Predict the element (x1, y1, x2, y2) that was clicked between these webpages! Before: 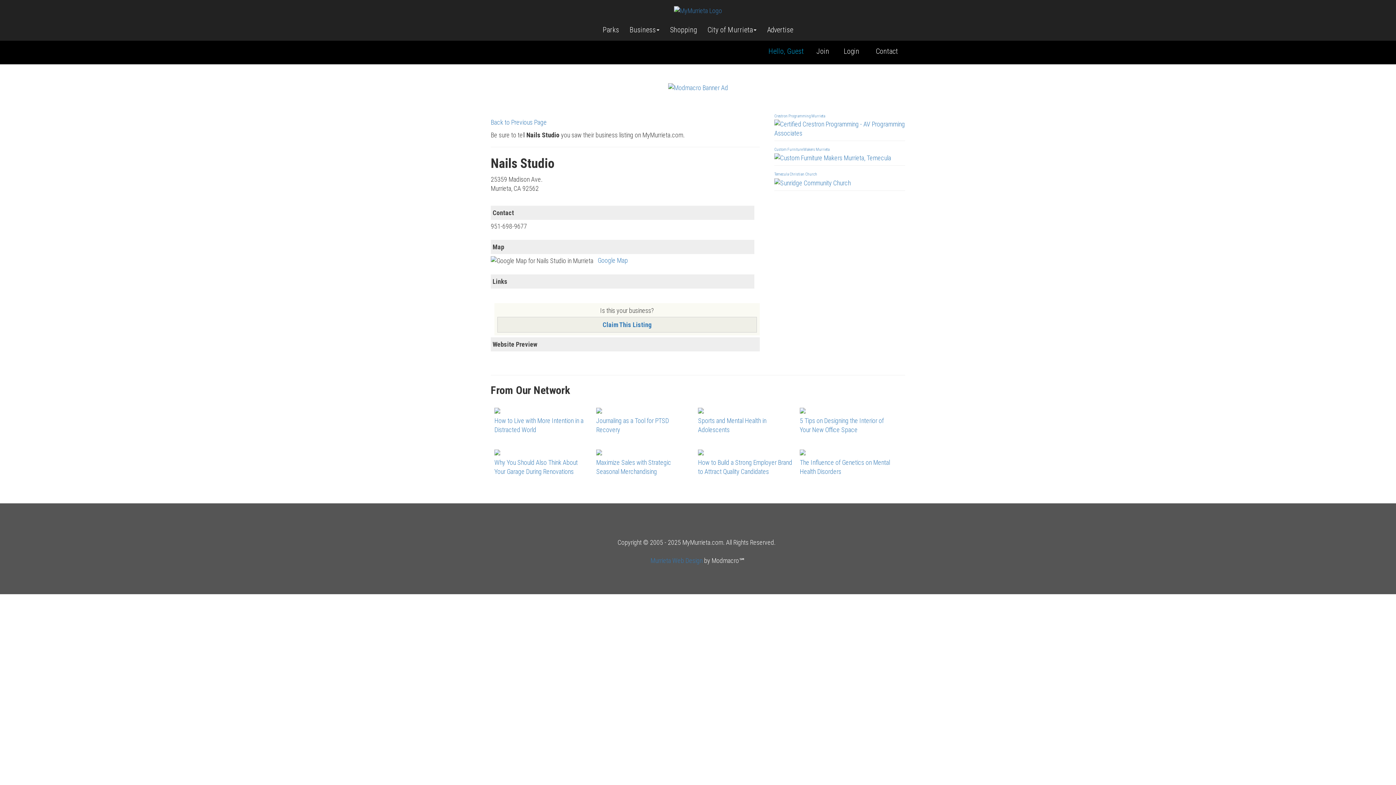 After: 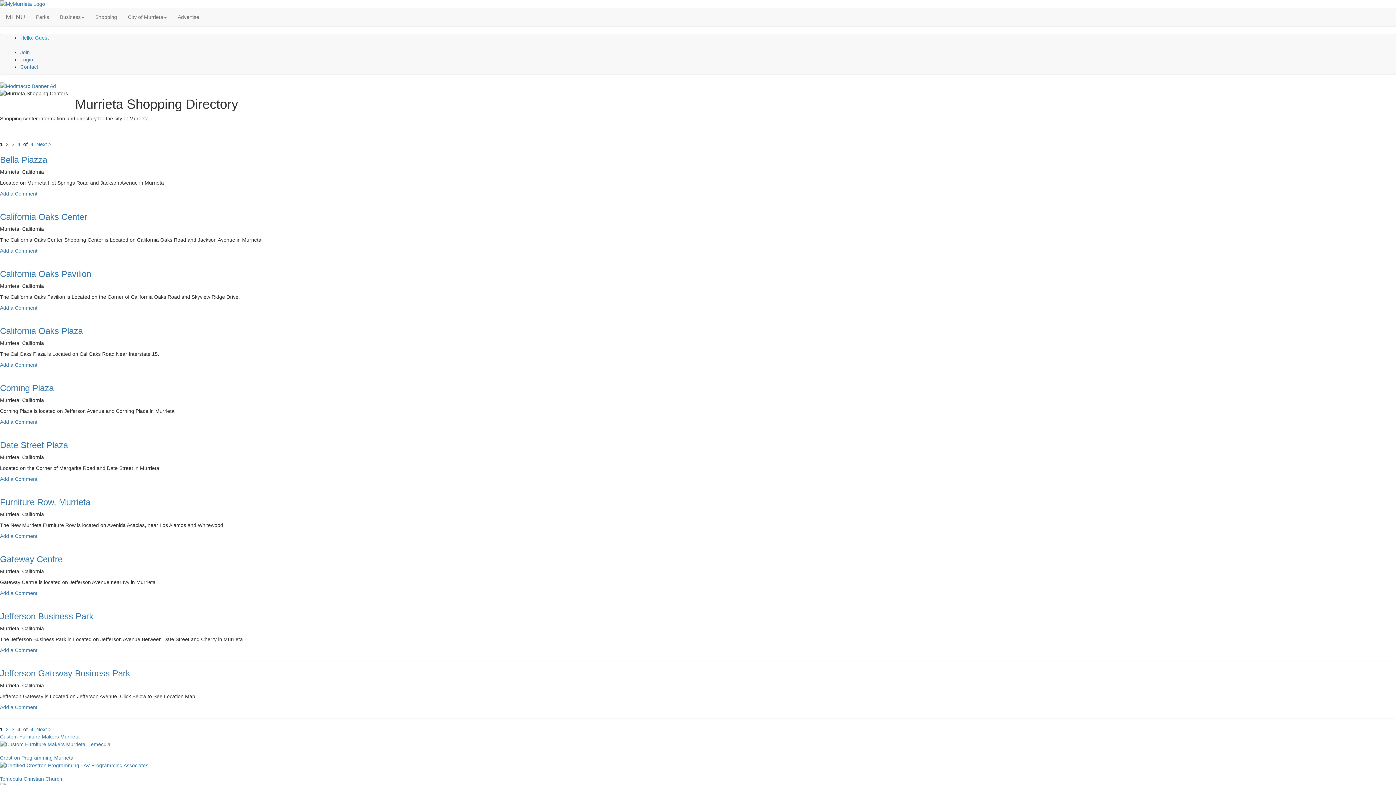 Action: label: Shopping bbox: (665, 22, 701, 37)